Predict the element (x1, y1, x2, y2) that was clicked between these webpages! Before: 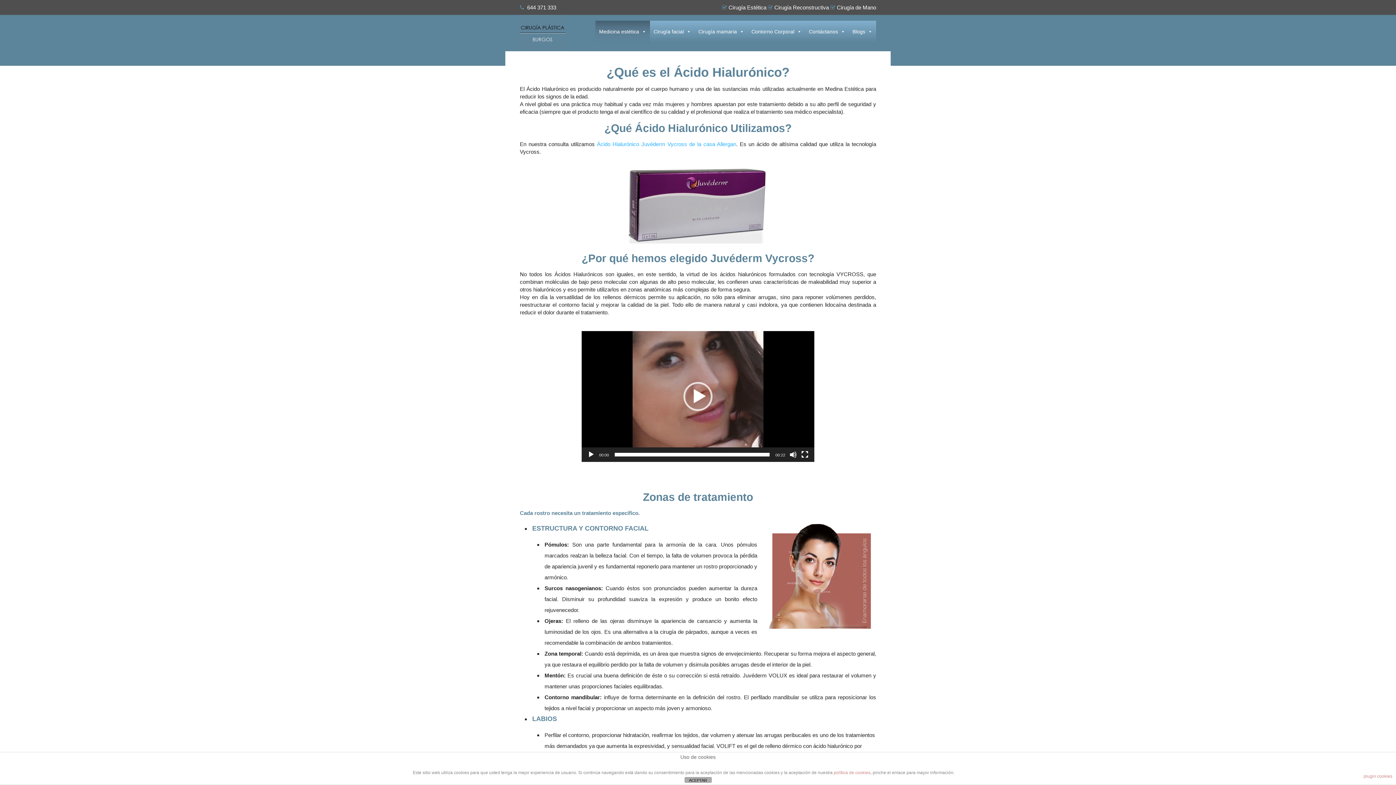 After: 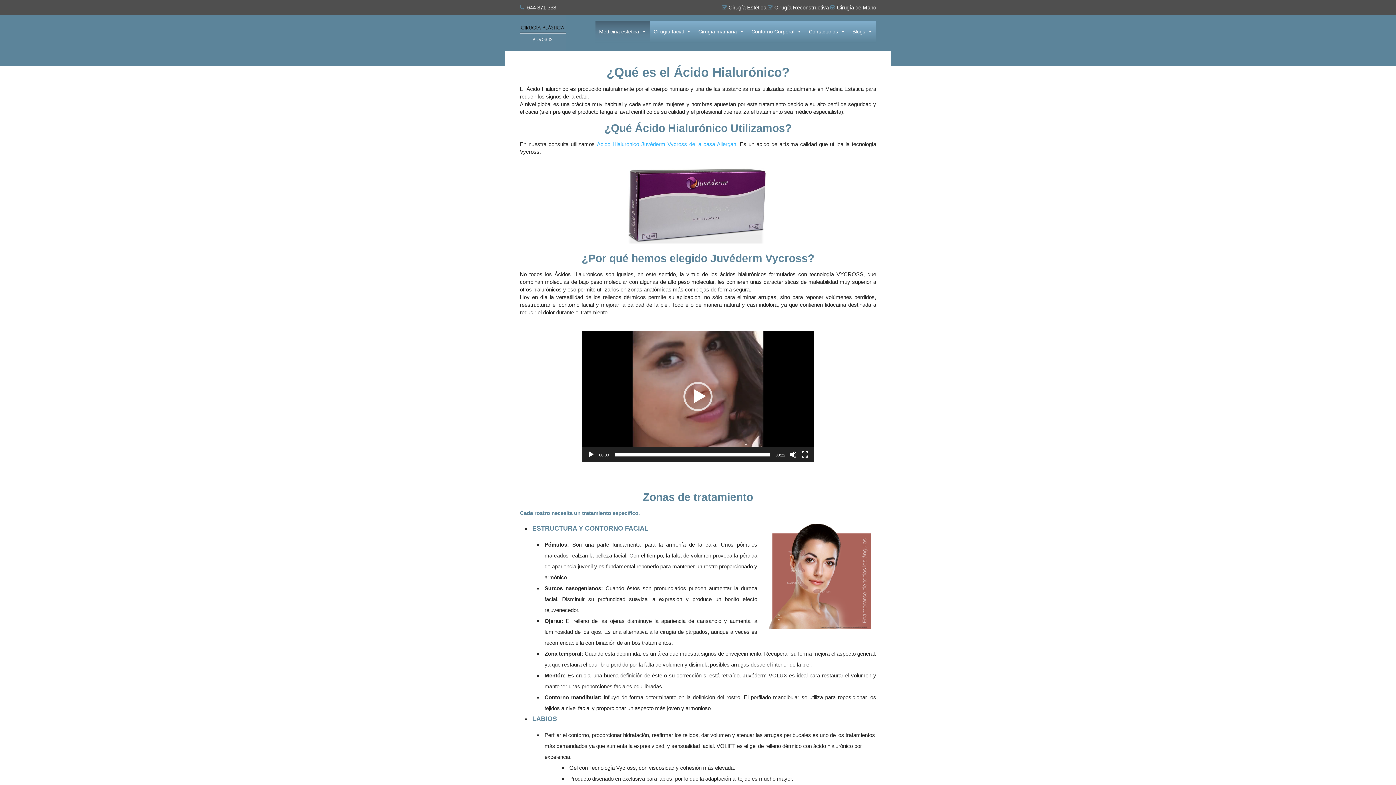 Action: label: ACEPTAR bbox: (684, 777, 711, 783)